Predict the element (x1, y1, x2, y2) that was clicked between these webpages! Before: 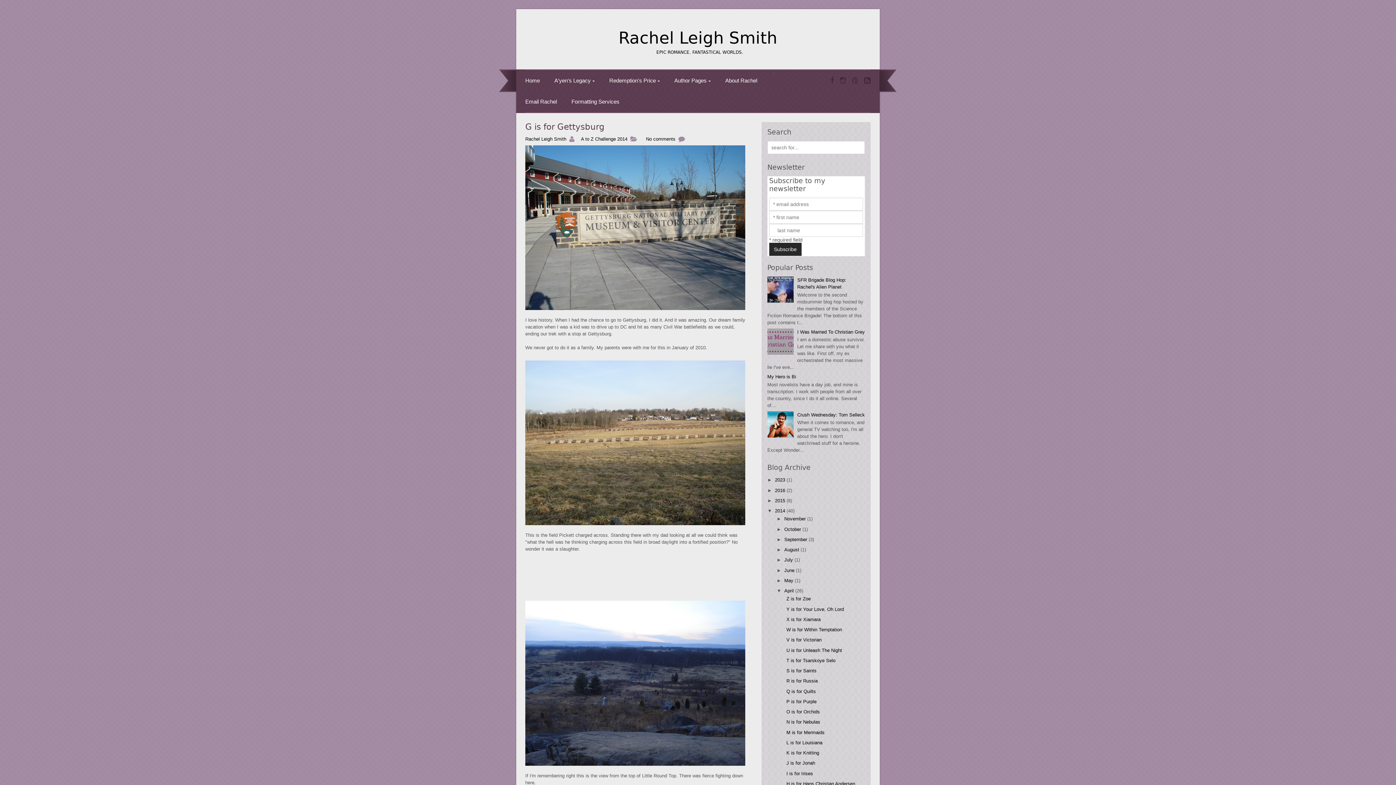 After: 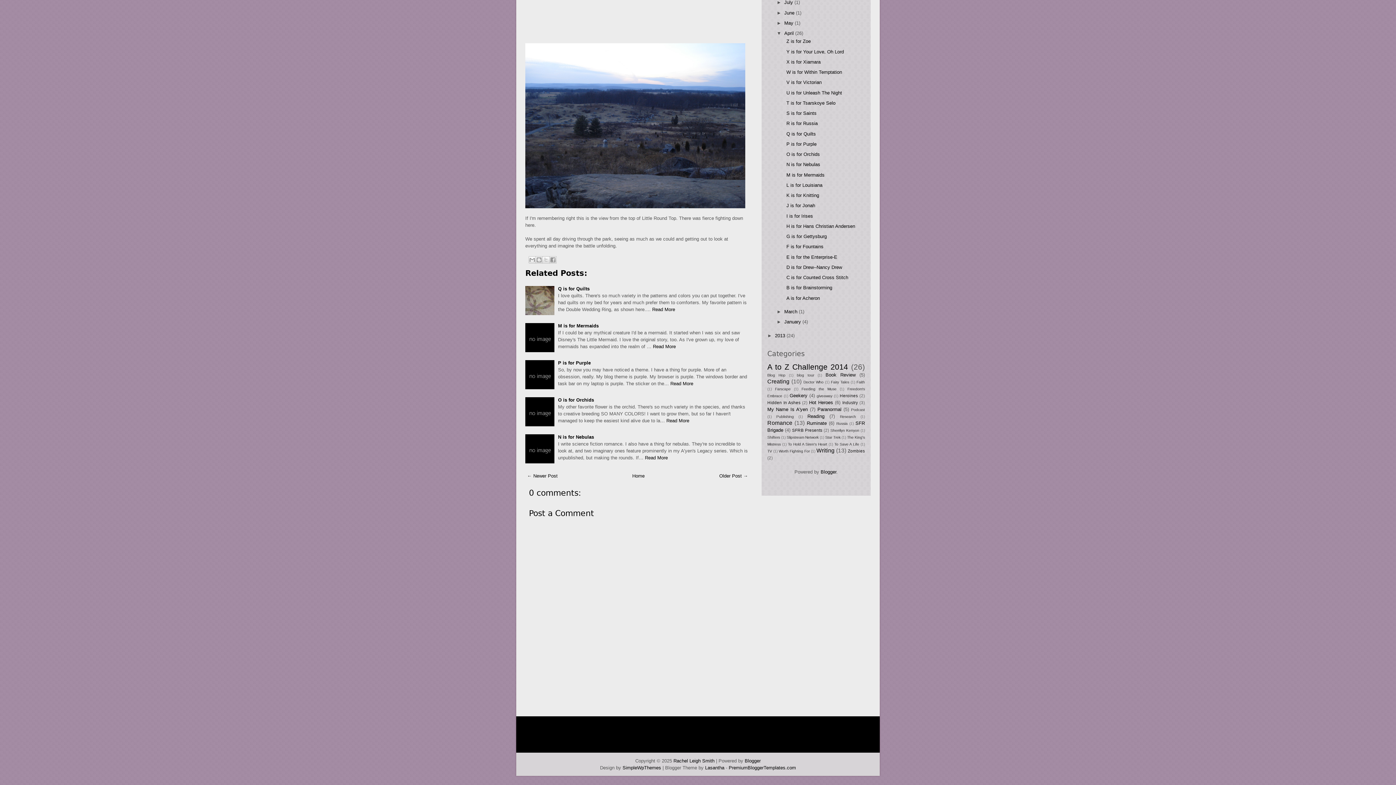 Action: bbox: (646, 136, 690, 141) label: No comments